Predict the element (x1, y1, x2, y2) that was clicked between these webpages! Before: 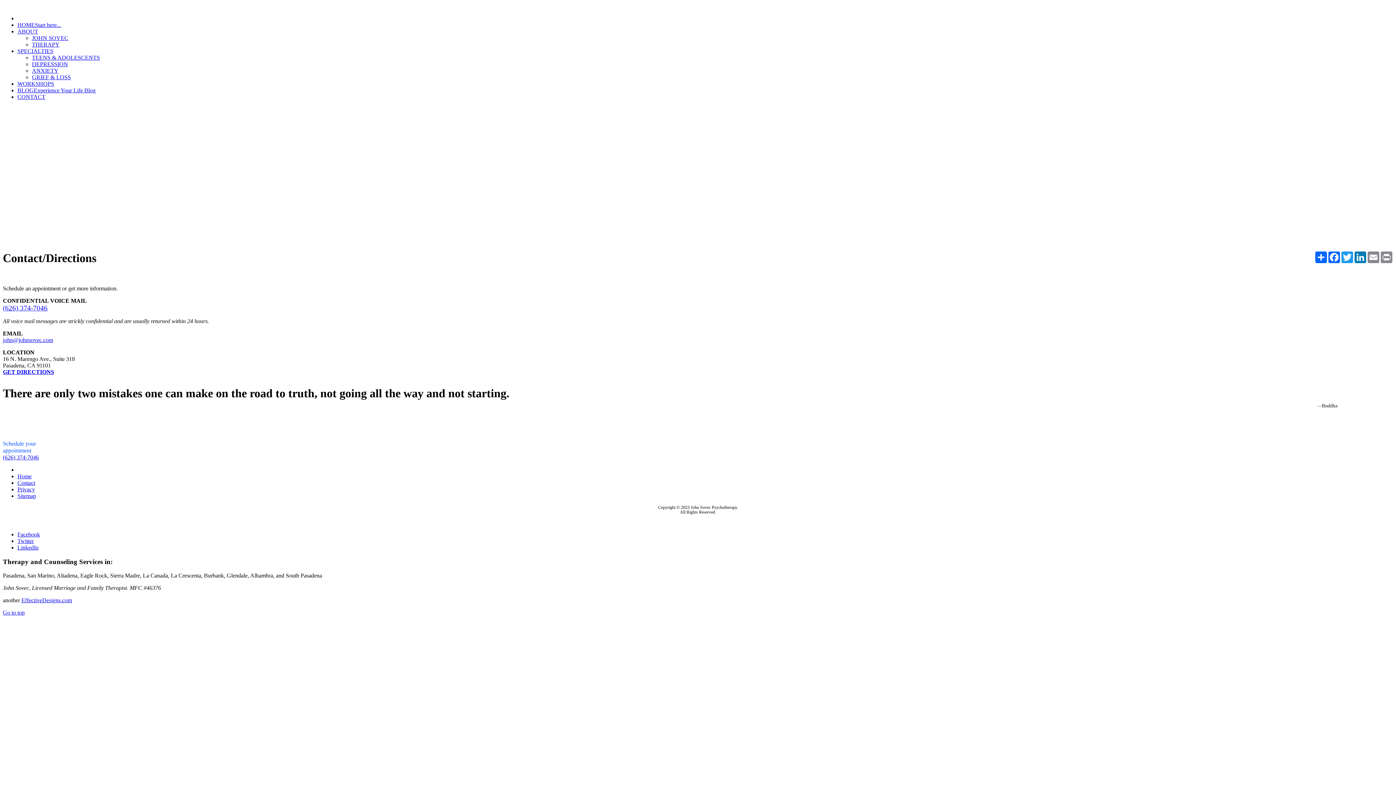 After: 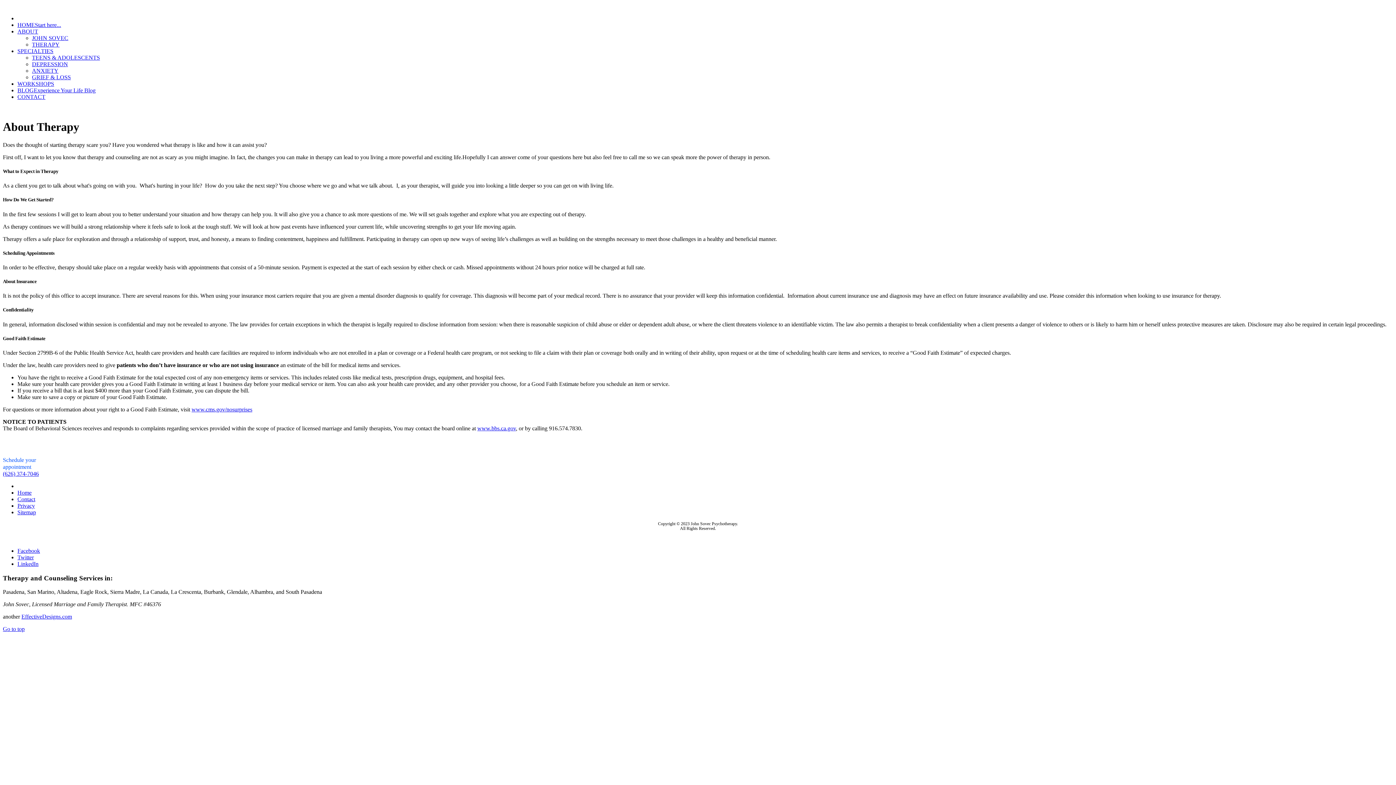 Action: bbox: (32, 41, 59, 47) label: THERAPY